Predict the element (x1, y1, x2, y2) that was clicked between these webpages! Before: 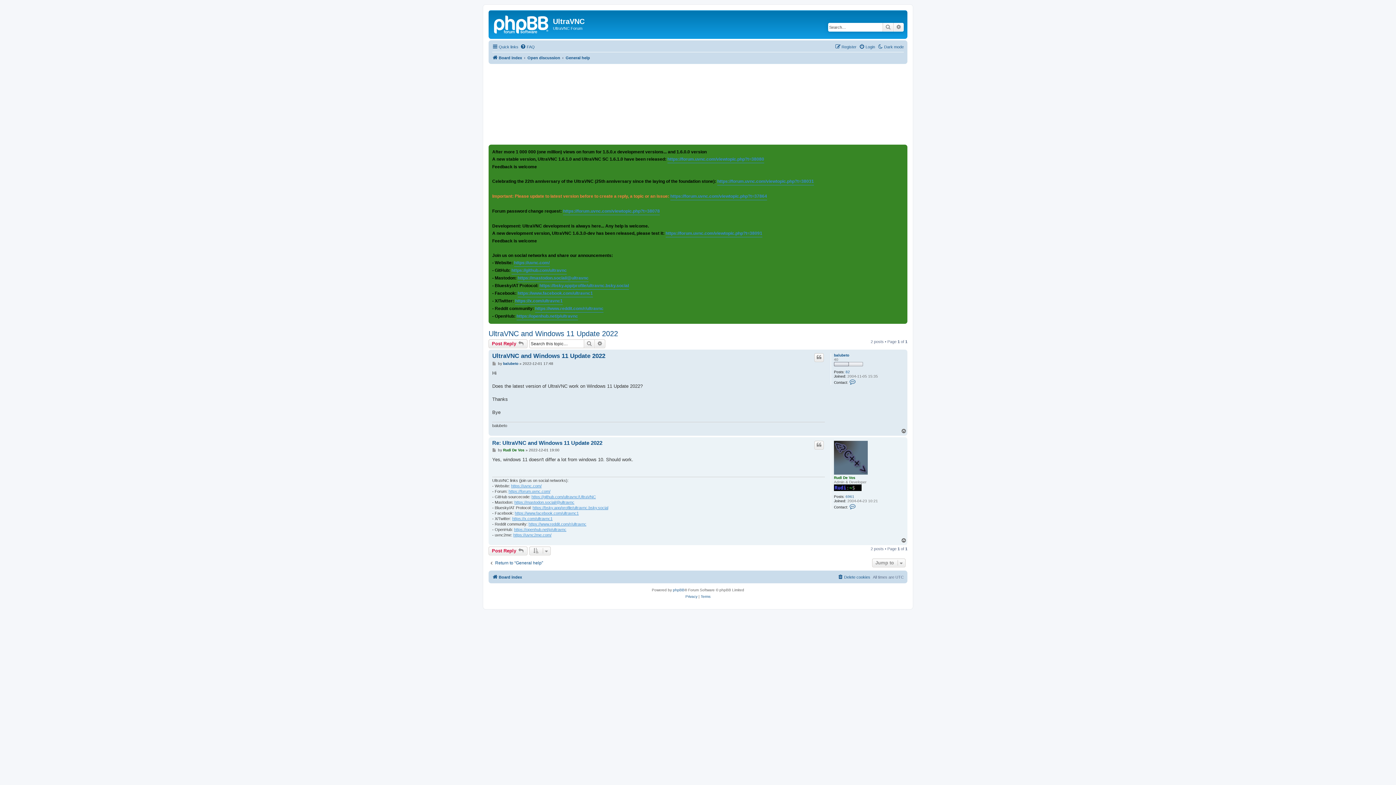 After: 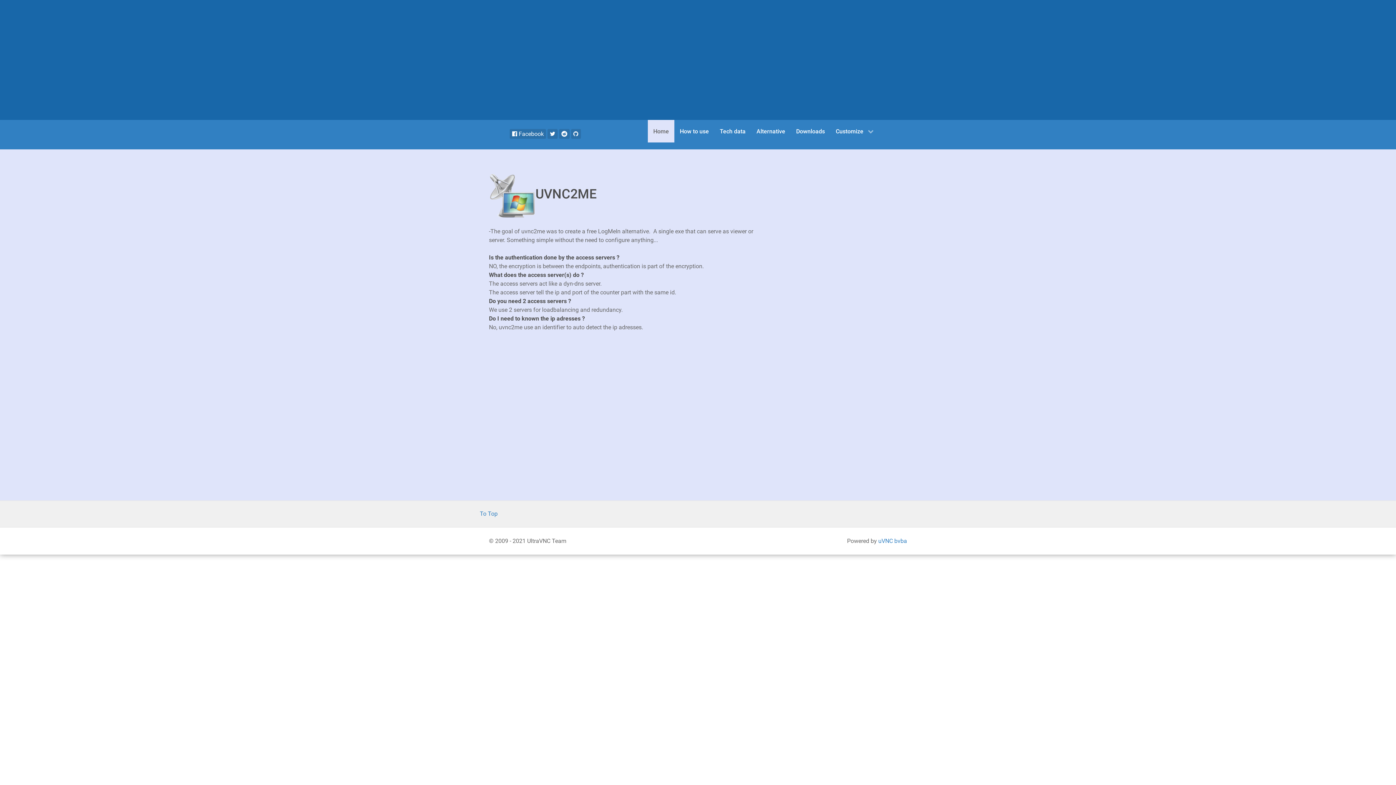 Action: bbox: (513, 532, 551, 538) label: https://uvnc2me.com/